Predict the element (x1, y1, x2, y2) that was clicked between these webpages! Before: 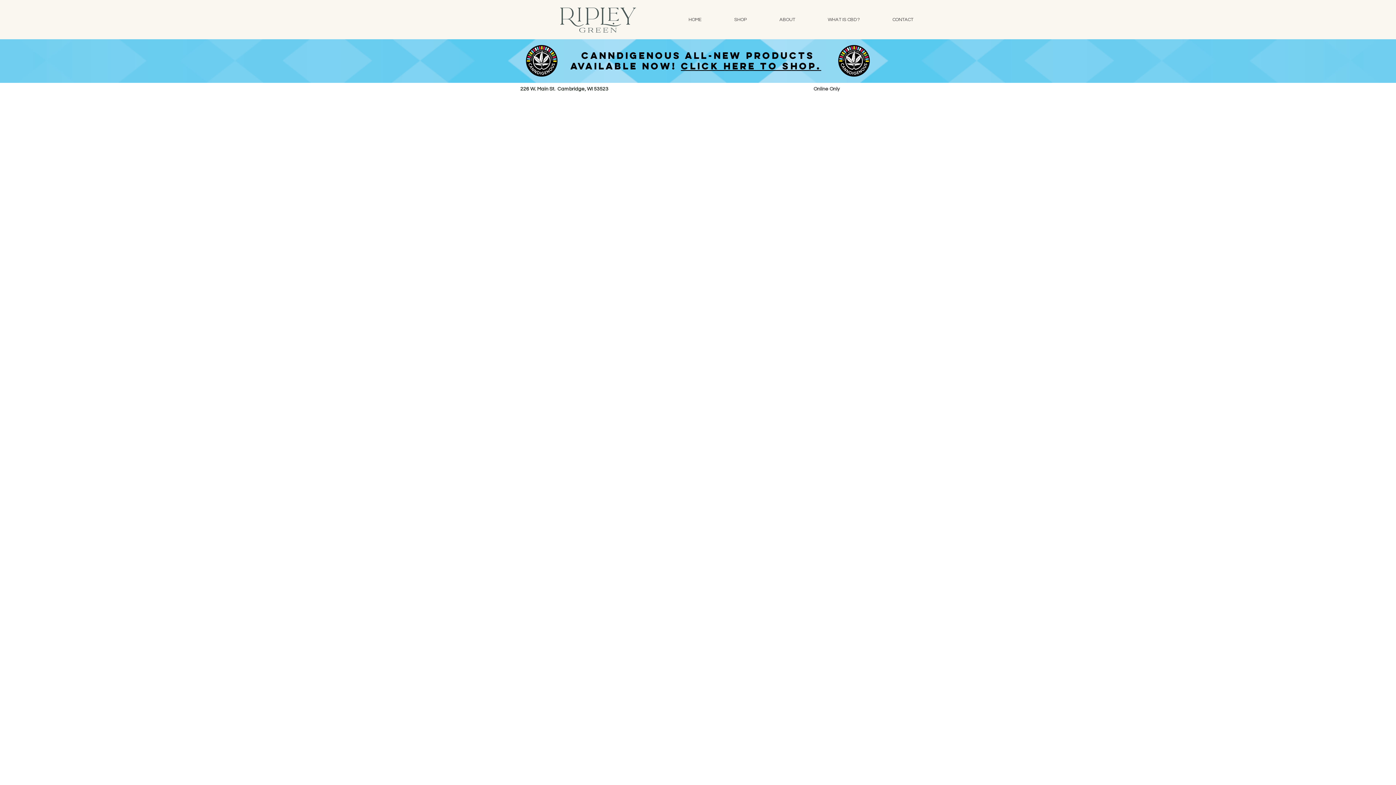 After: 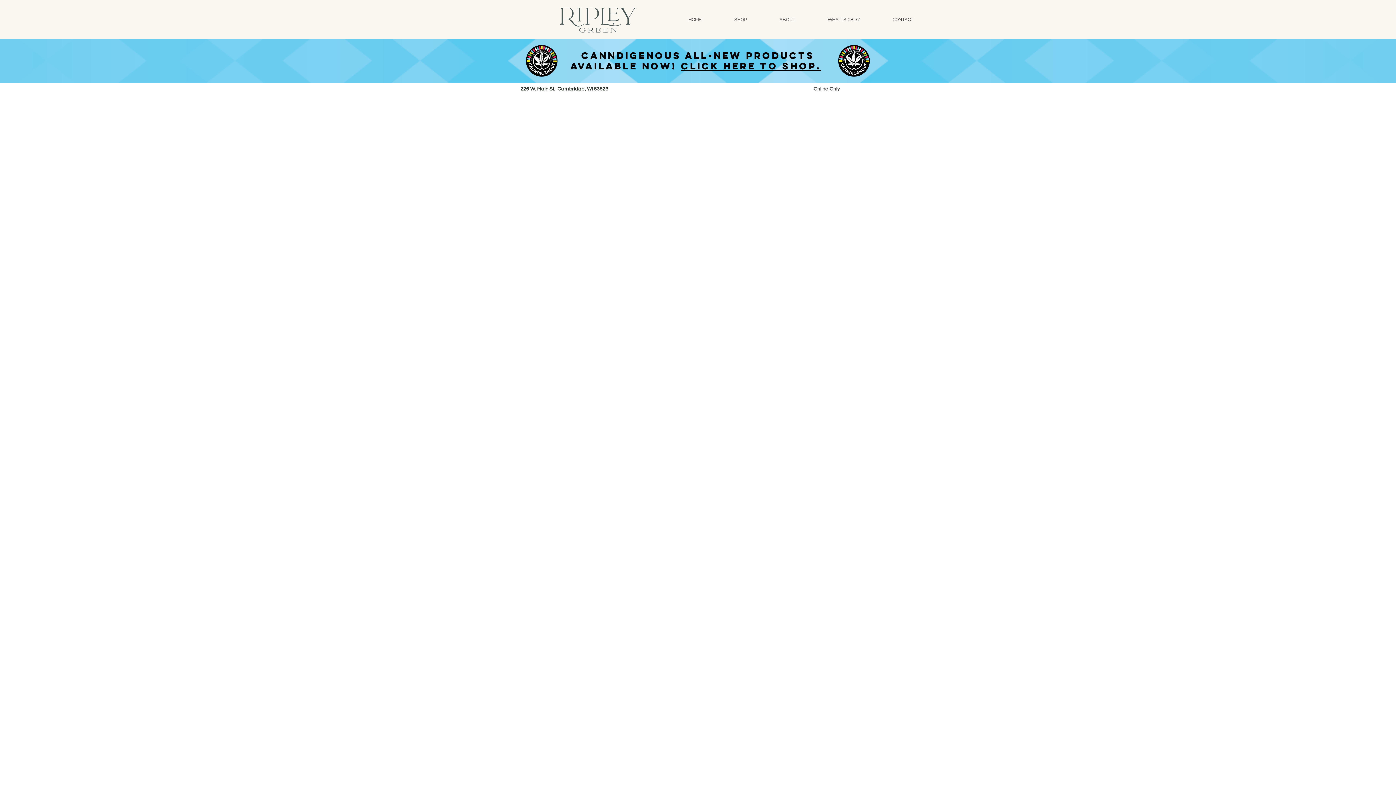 Action: bbox: (681, 60, 821, 72) label: click here to shop.